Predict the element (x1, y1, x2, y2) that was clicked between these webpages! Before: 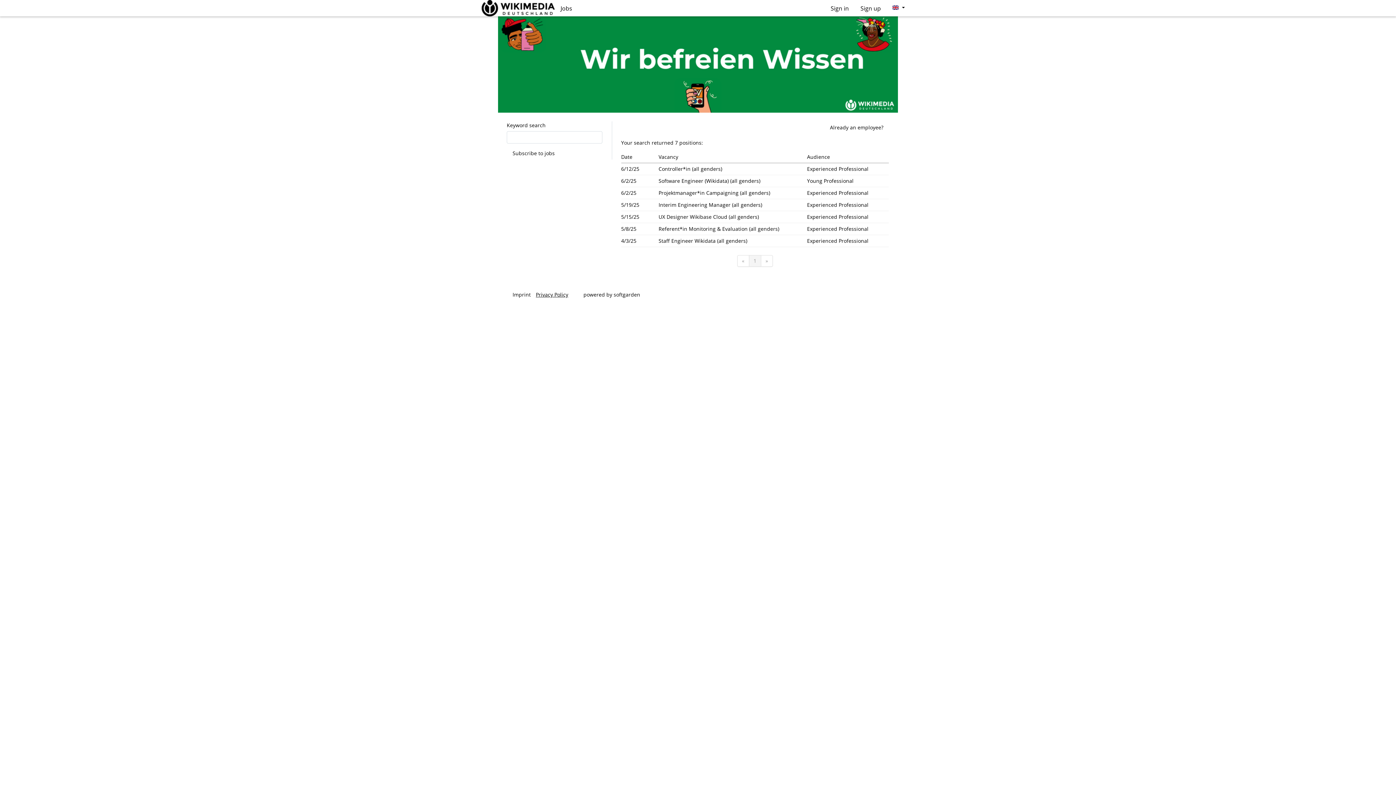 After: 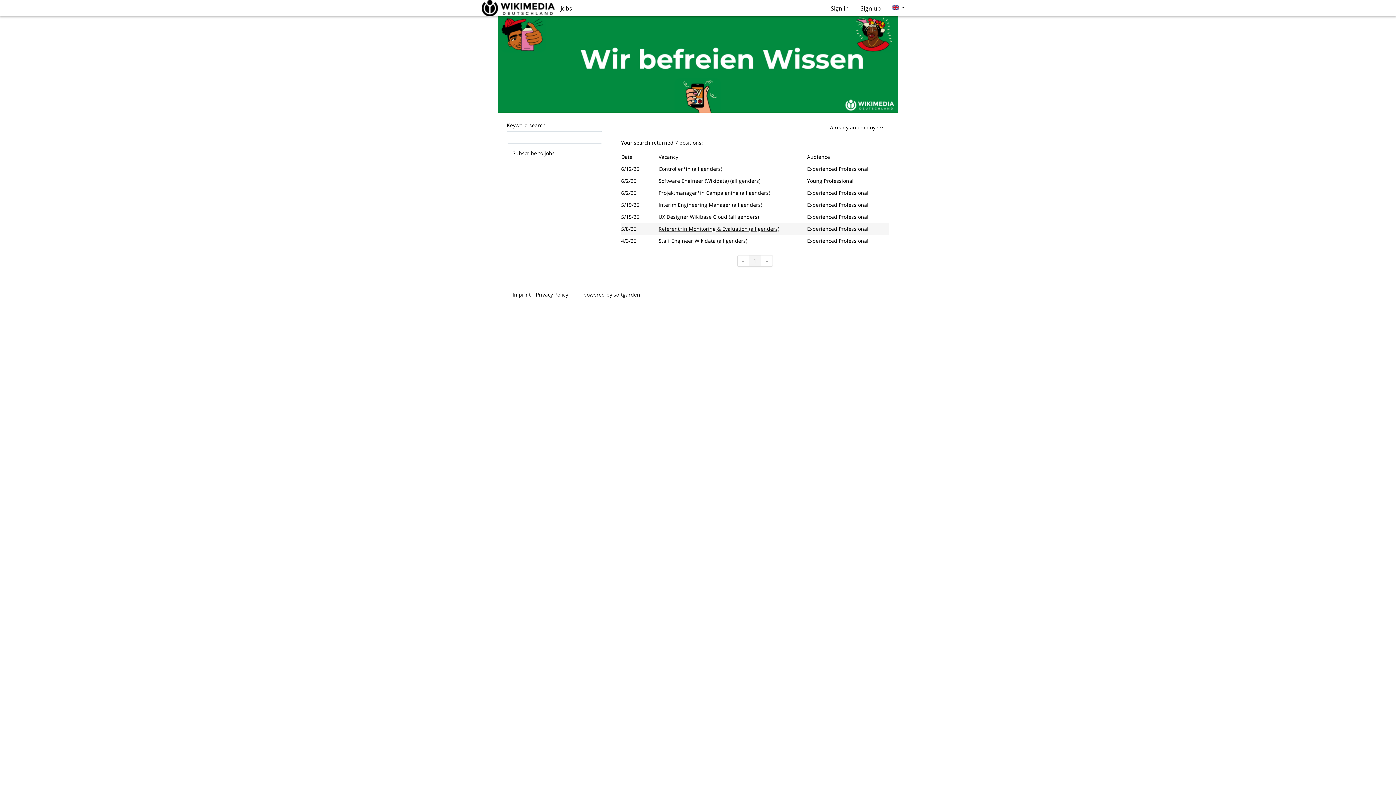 Action: label: Referent*in Monitoring & Evaluation (all genders) bbox: (658, 225, 779, 232)